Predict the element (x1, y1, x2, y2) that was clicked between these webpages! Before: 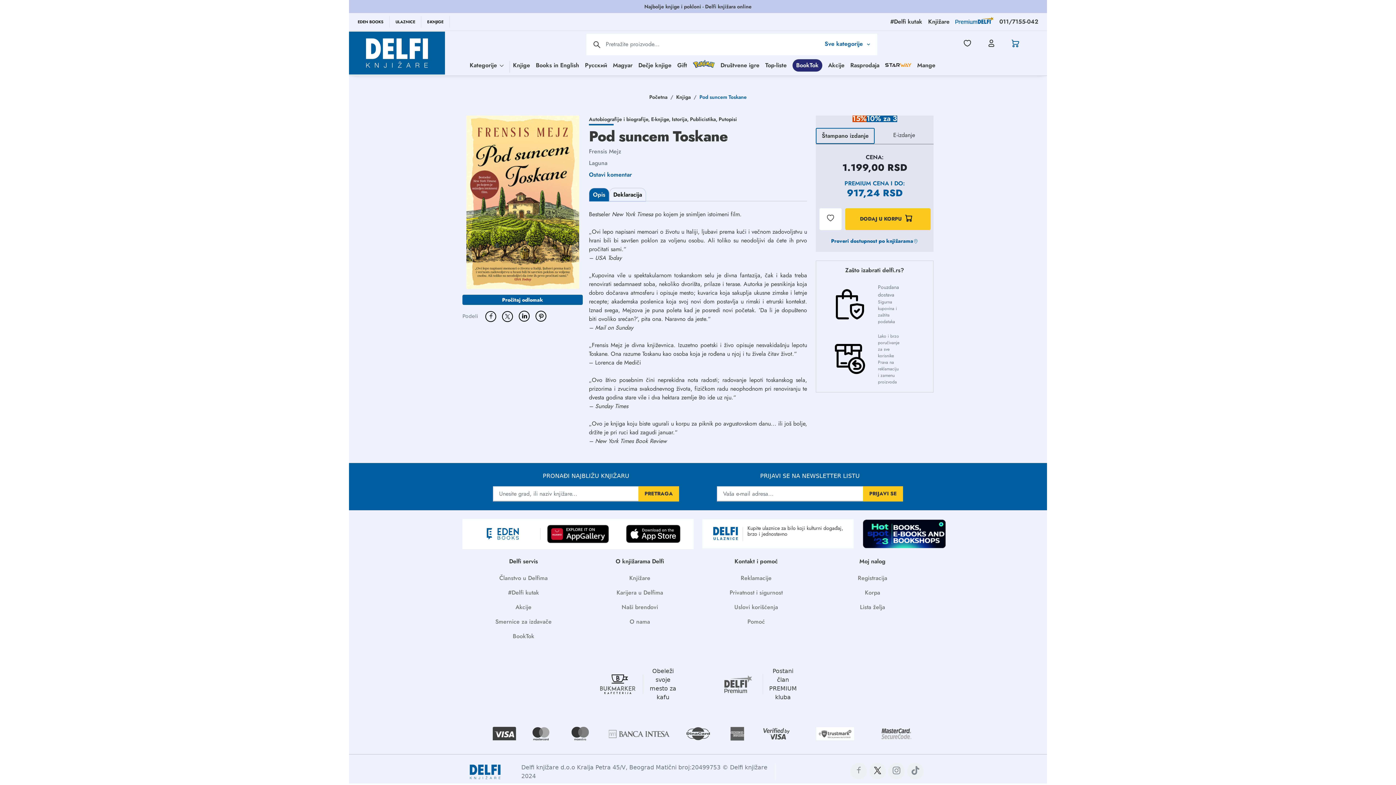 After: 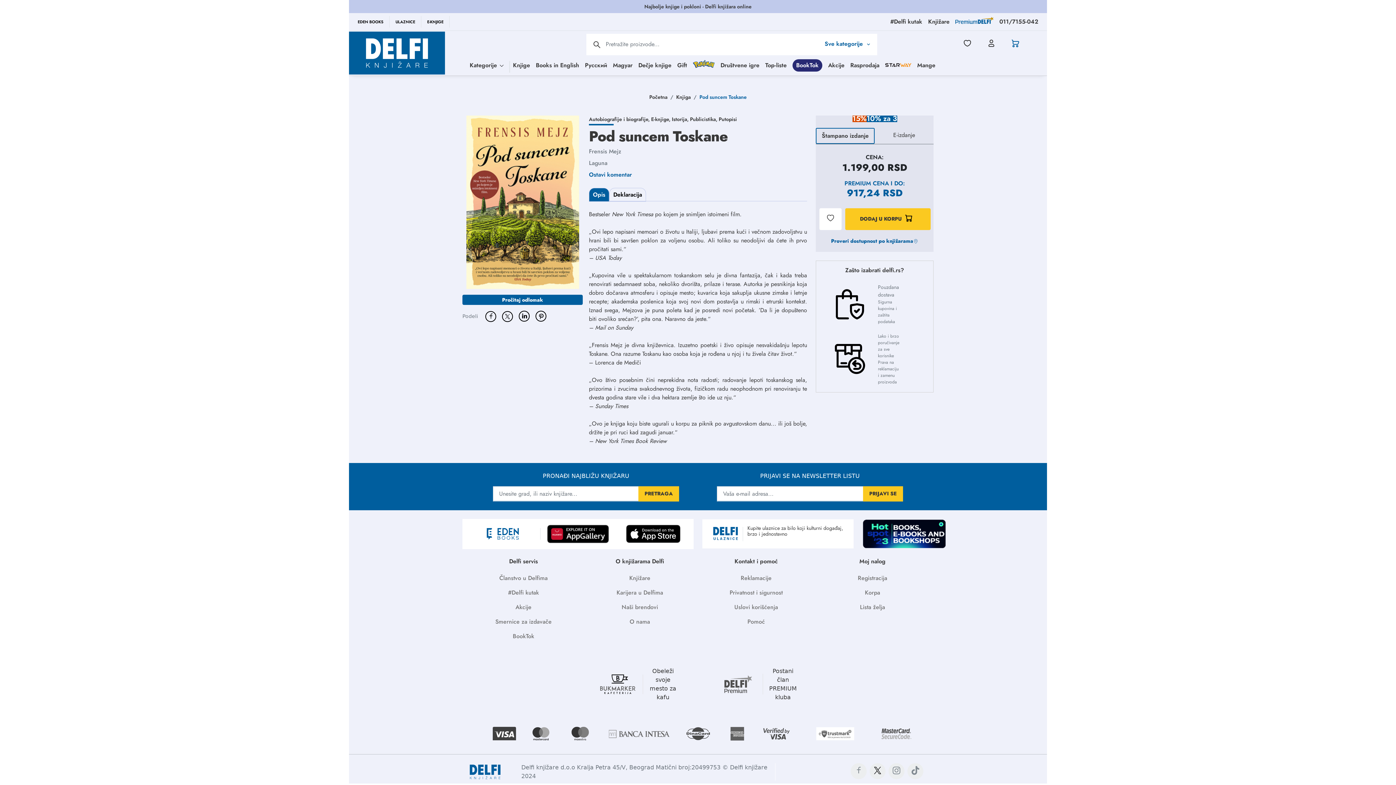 Action: bbox: (547, 539, 609, 546)